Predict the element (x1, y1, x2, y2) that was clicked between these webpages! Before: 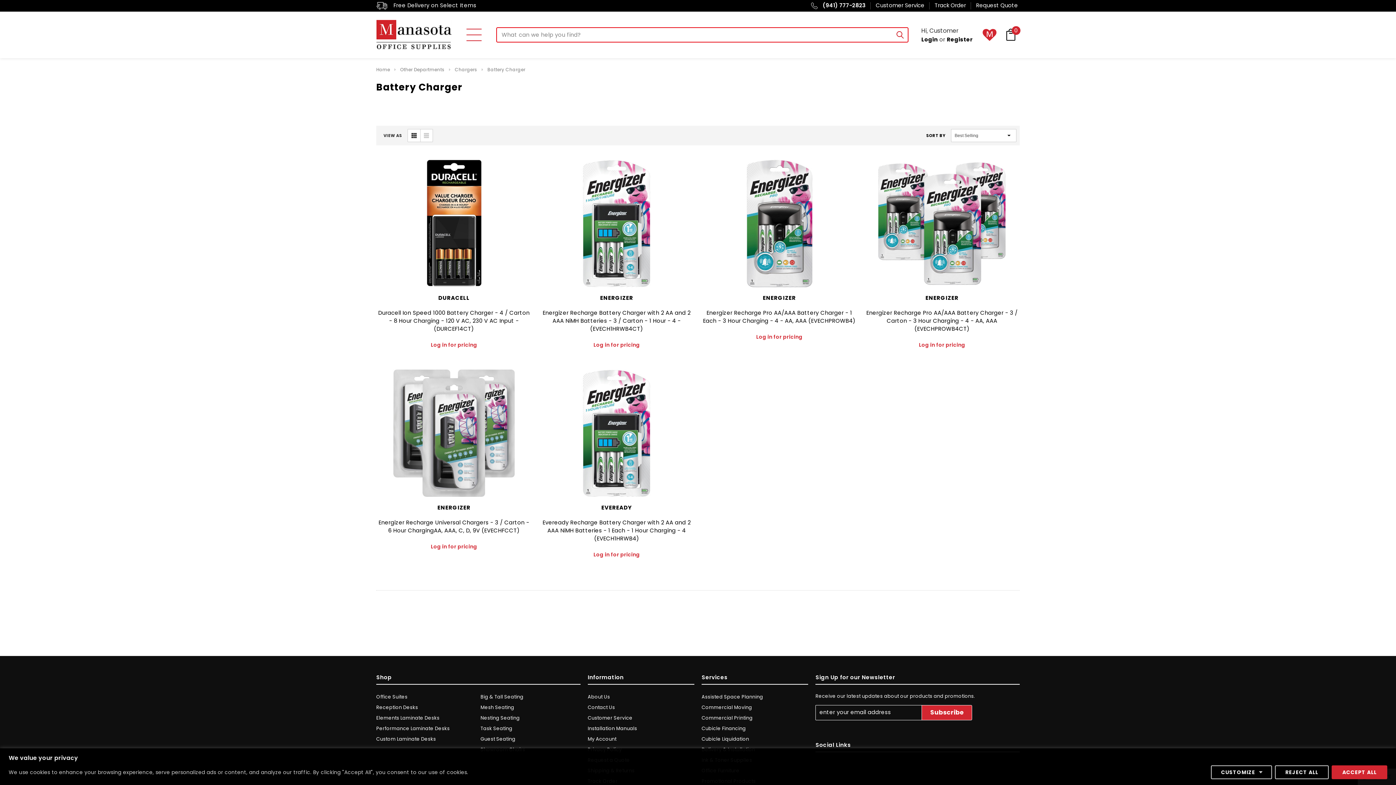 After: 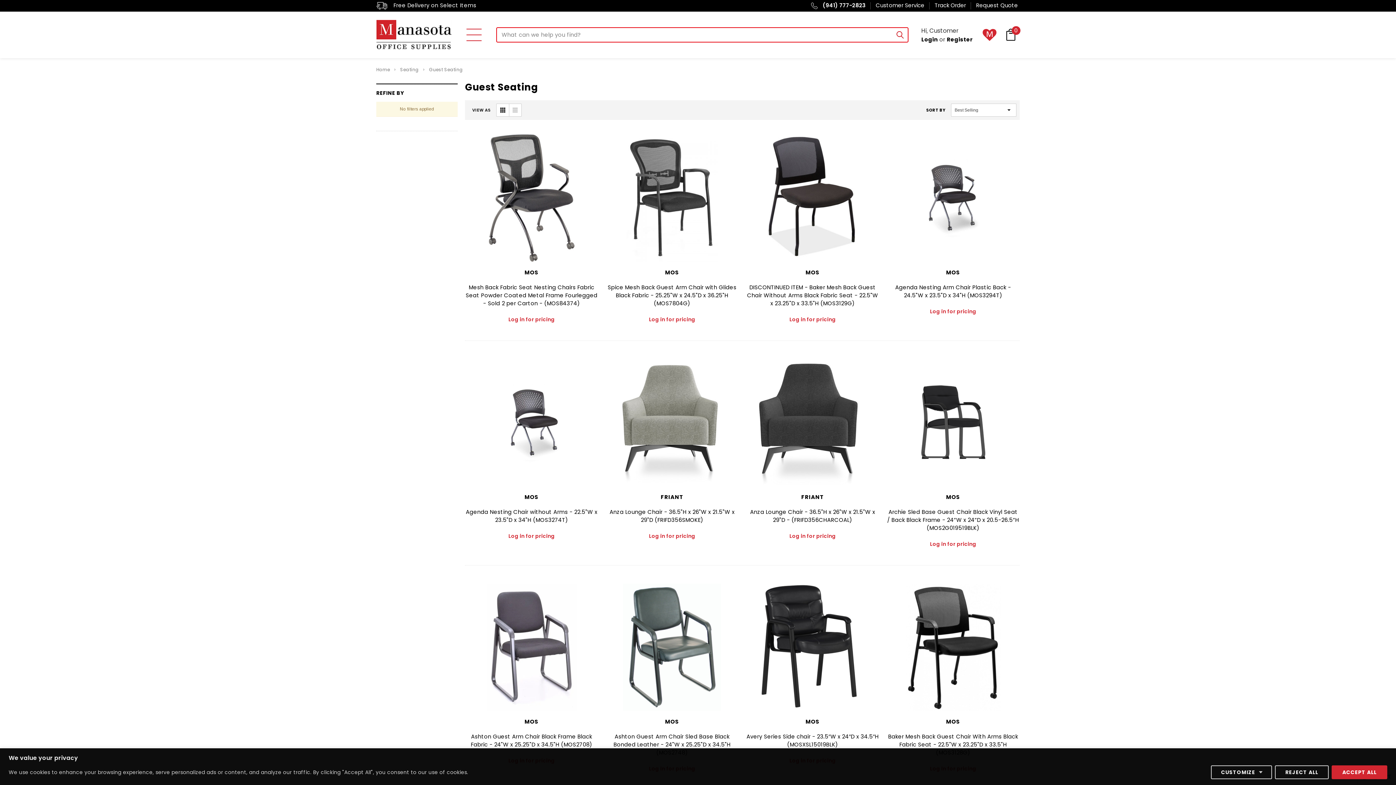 Action: label: Guest Seating bbox: (480, 734, 515, 744)